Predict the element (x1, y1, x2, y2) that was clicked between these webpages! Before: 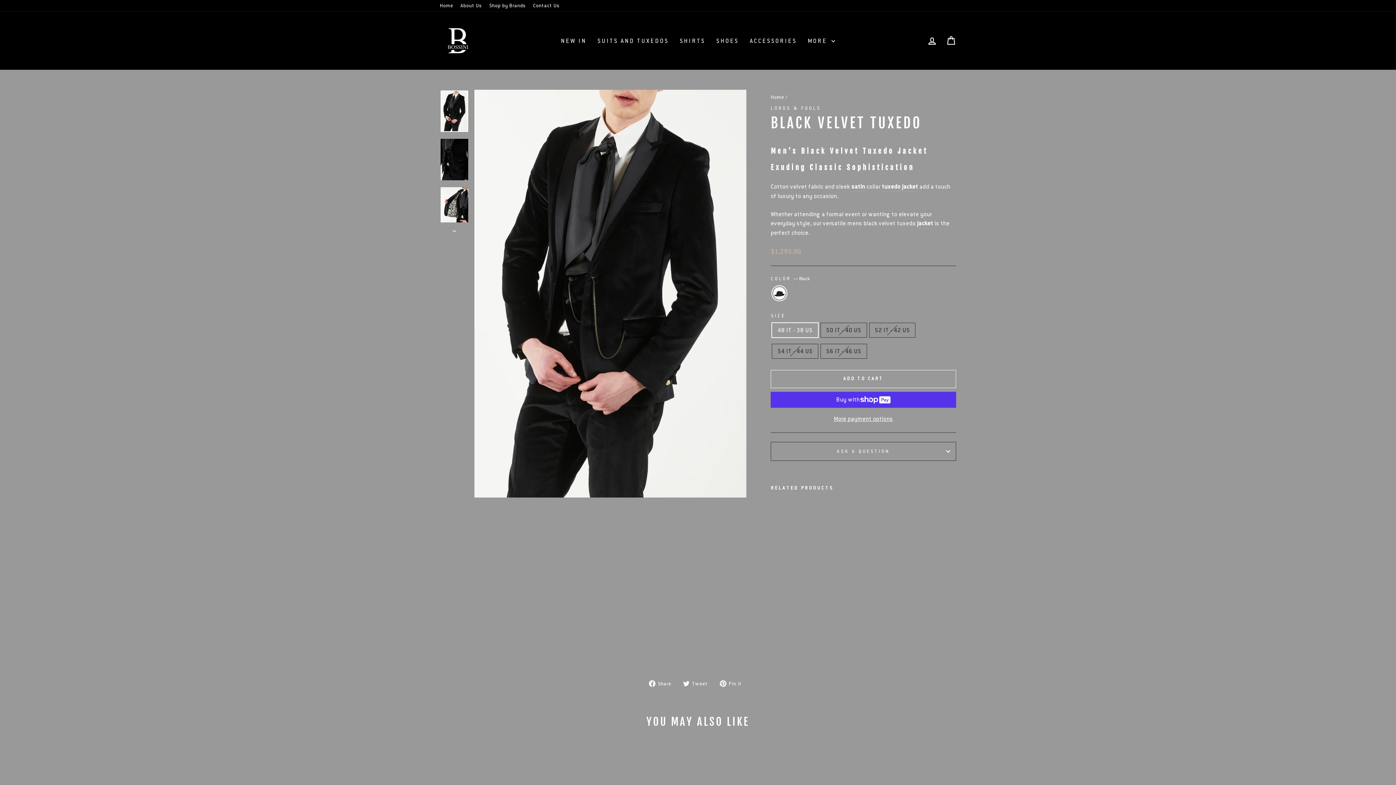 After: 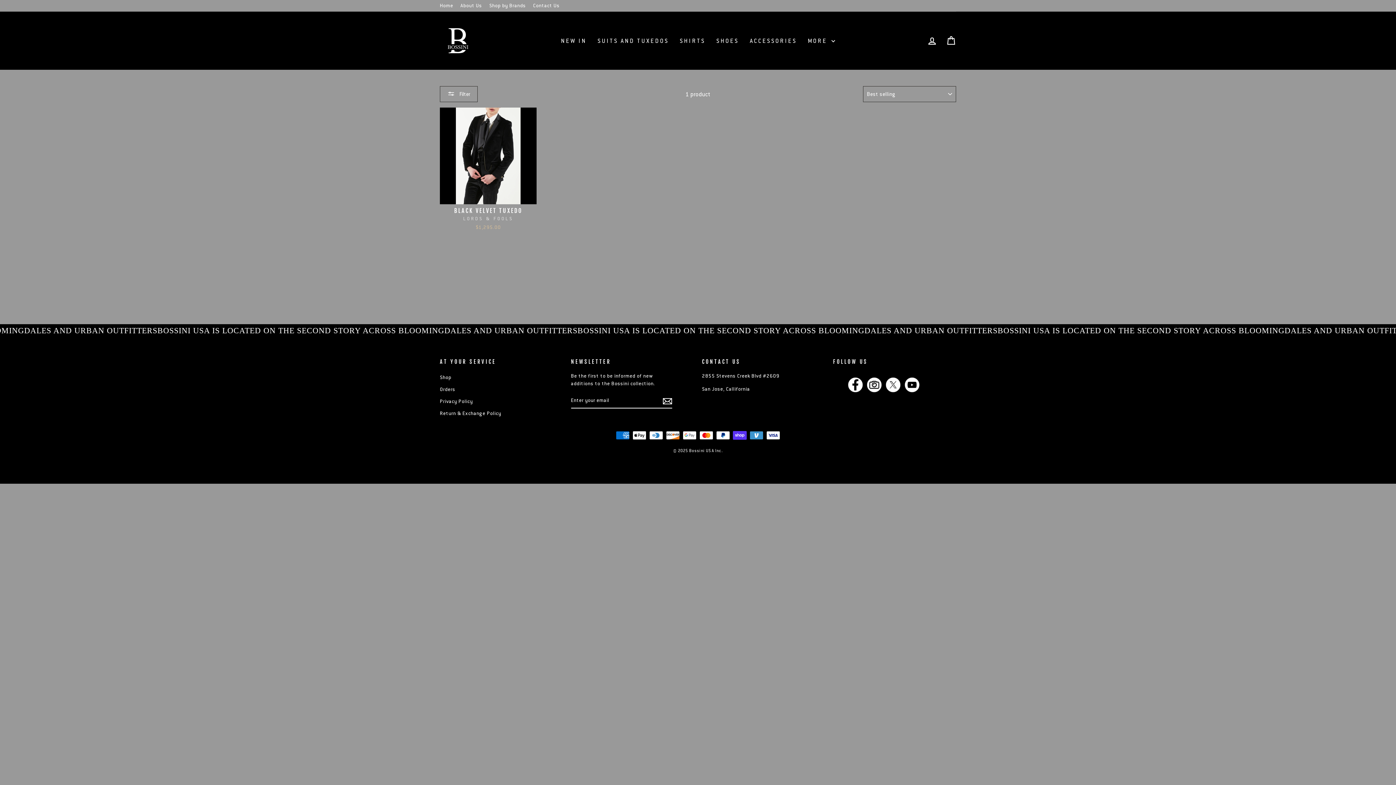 Action: bbox: (882, 182, 918, 191) label: tuxedo jacket